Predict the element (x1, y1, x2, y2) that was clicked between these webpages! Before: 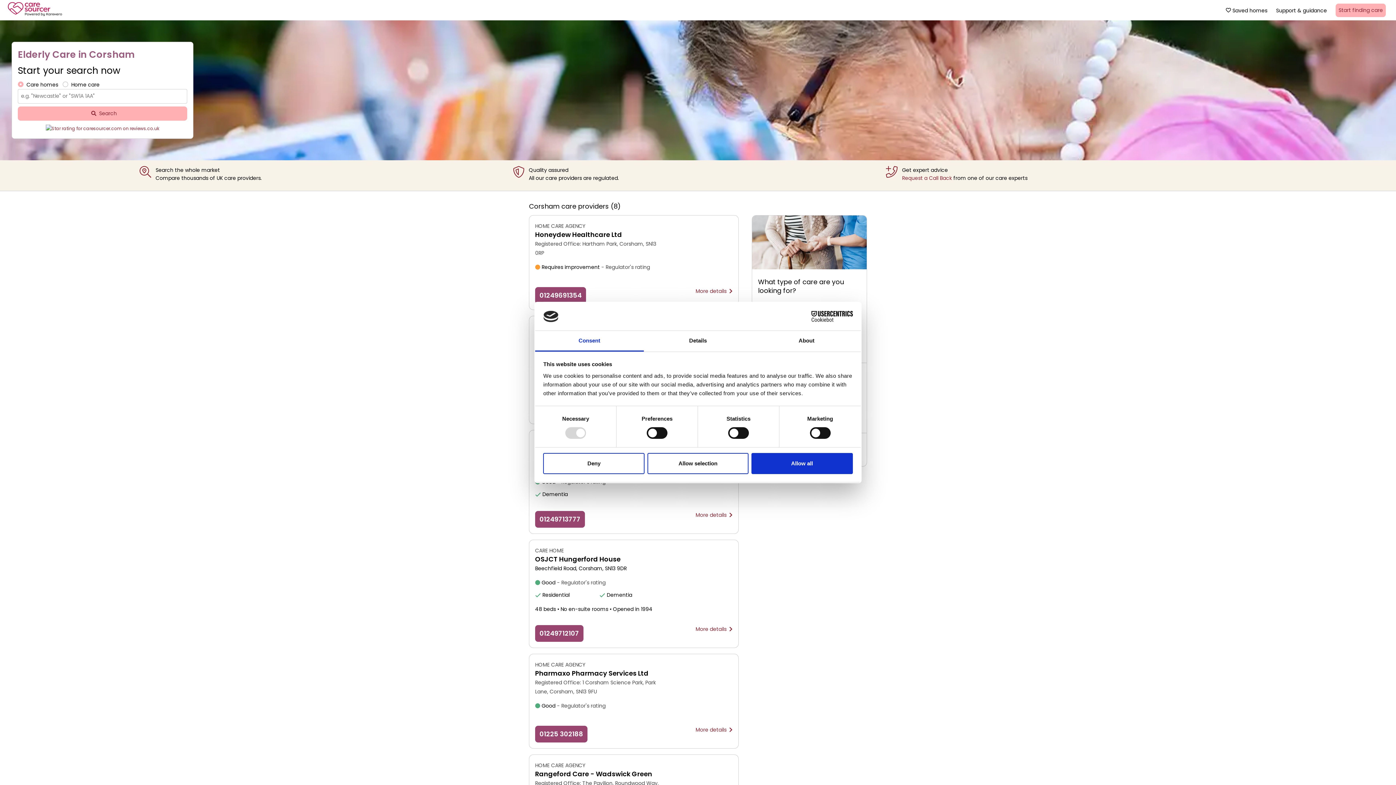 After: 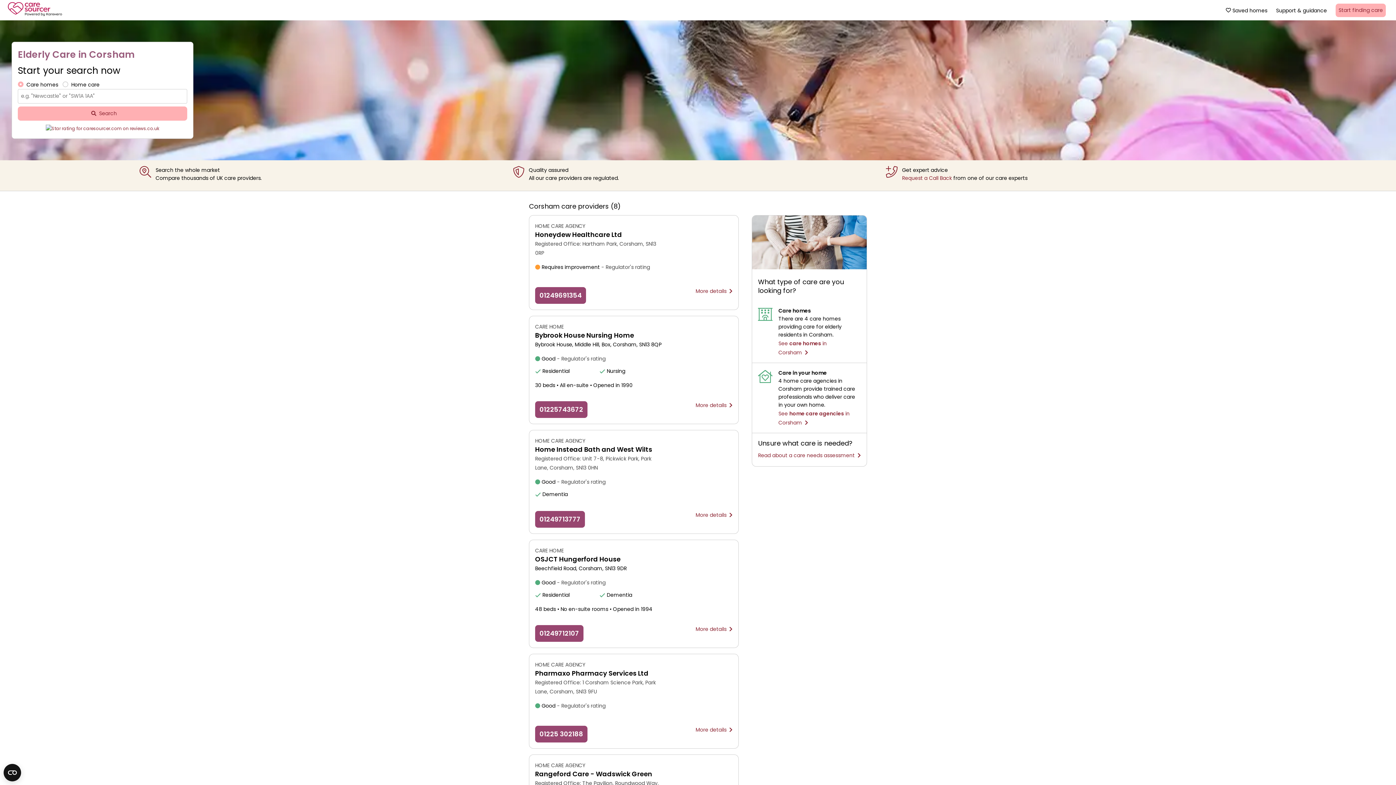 Action: bbox: (647, 453, 748, 474) label: Allow selection